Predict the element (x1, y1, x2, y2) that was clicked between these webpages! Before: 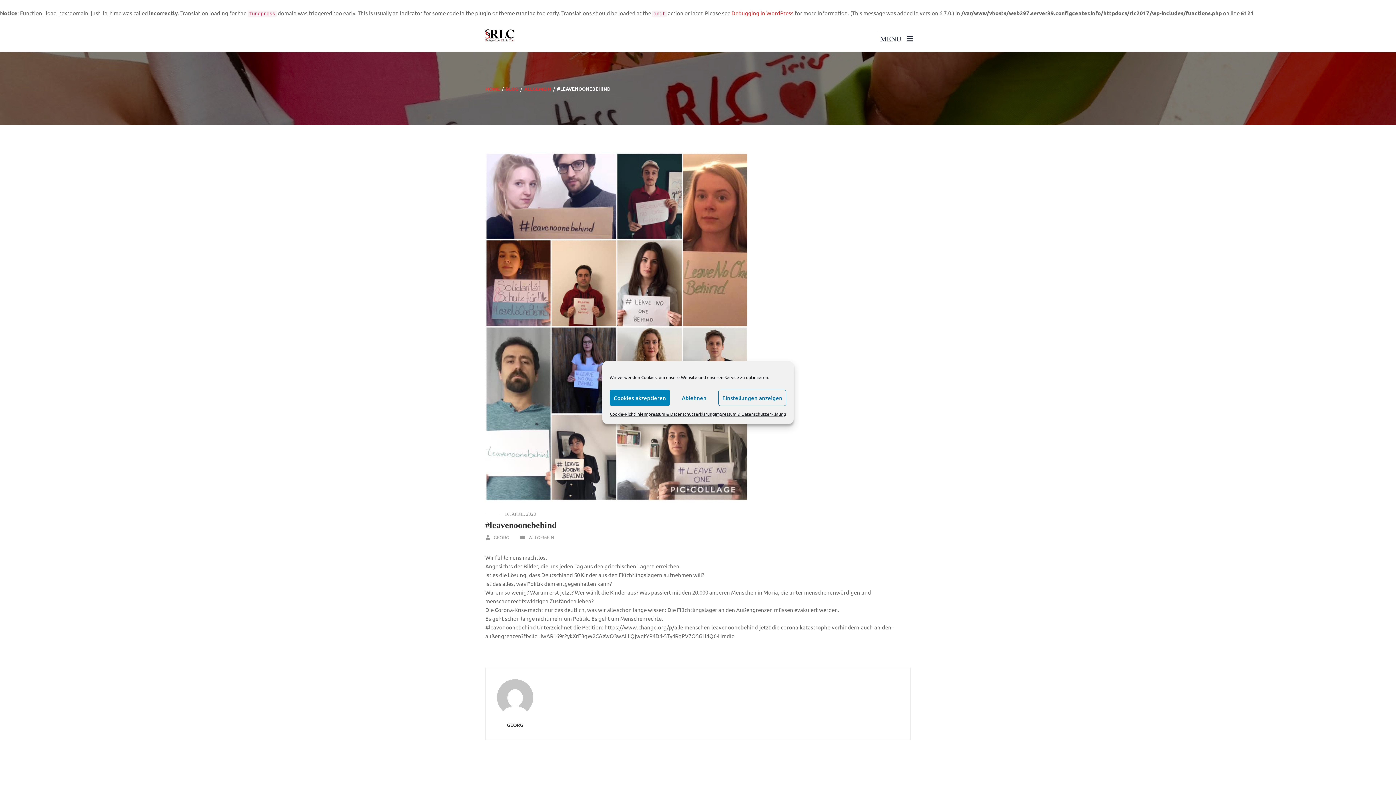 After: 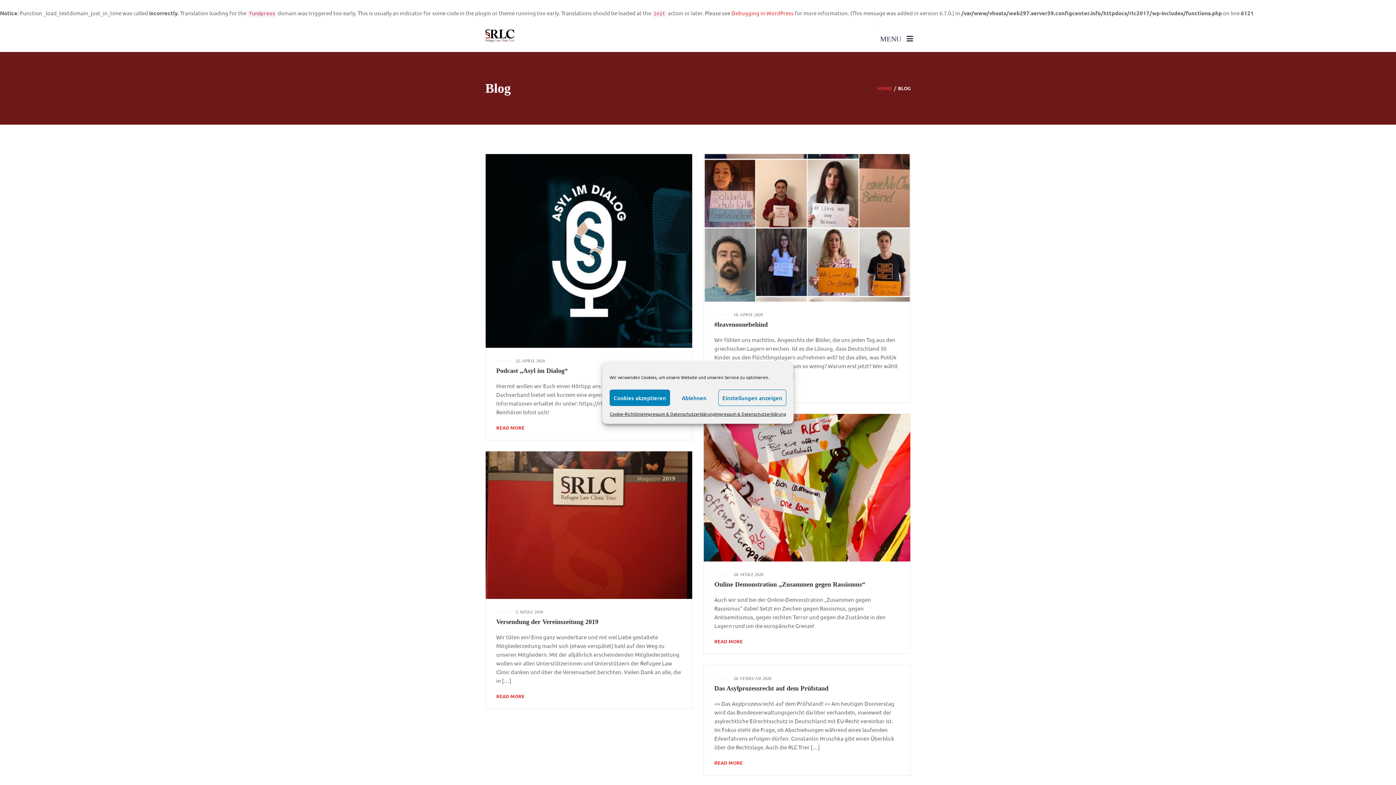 Action: label: BLOG bbox: (505, 85, 518, 91)